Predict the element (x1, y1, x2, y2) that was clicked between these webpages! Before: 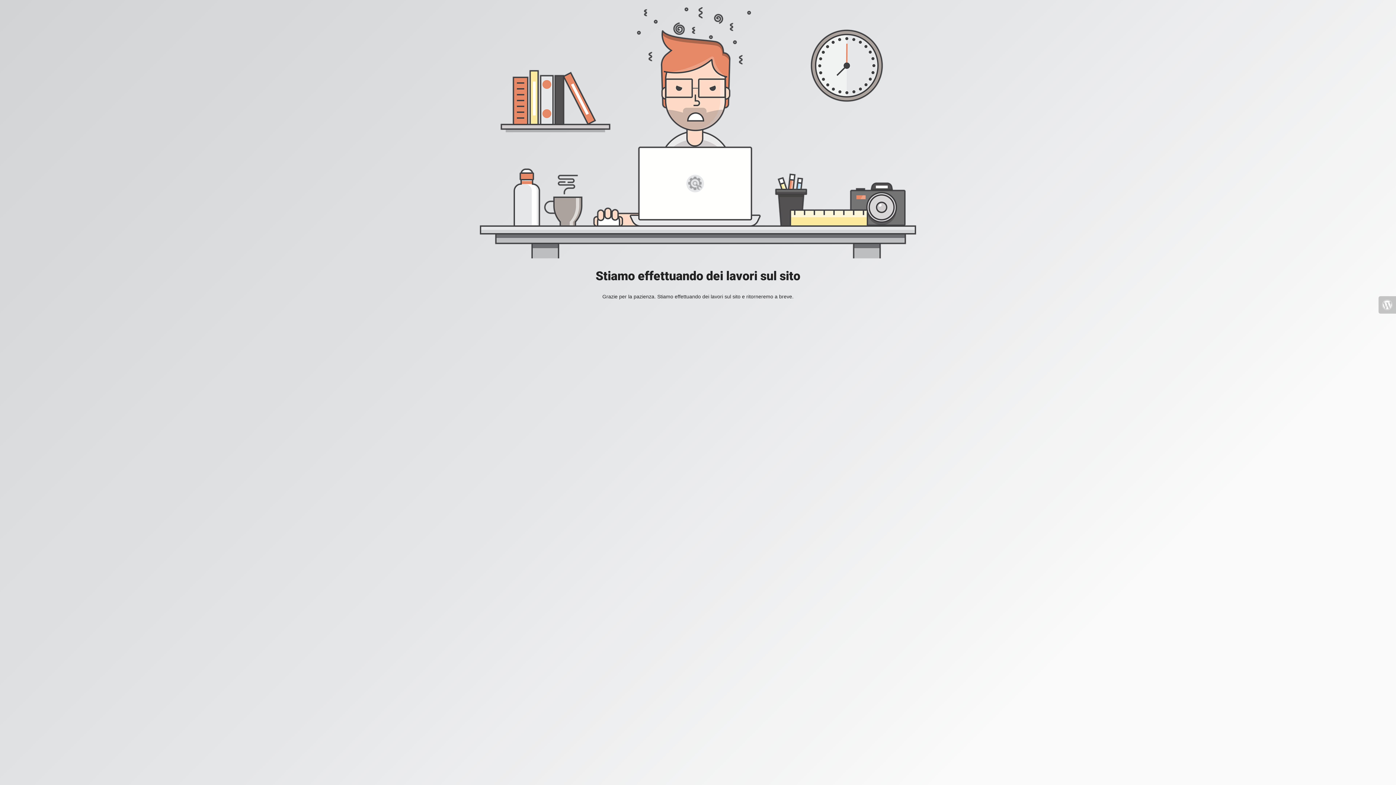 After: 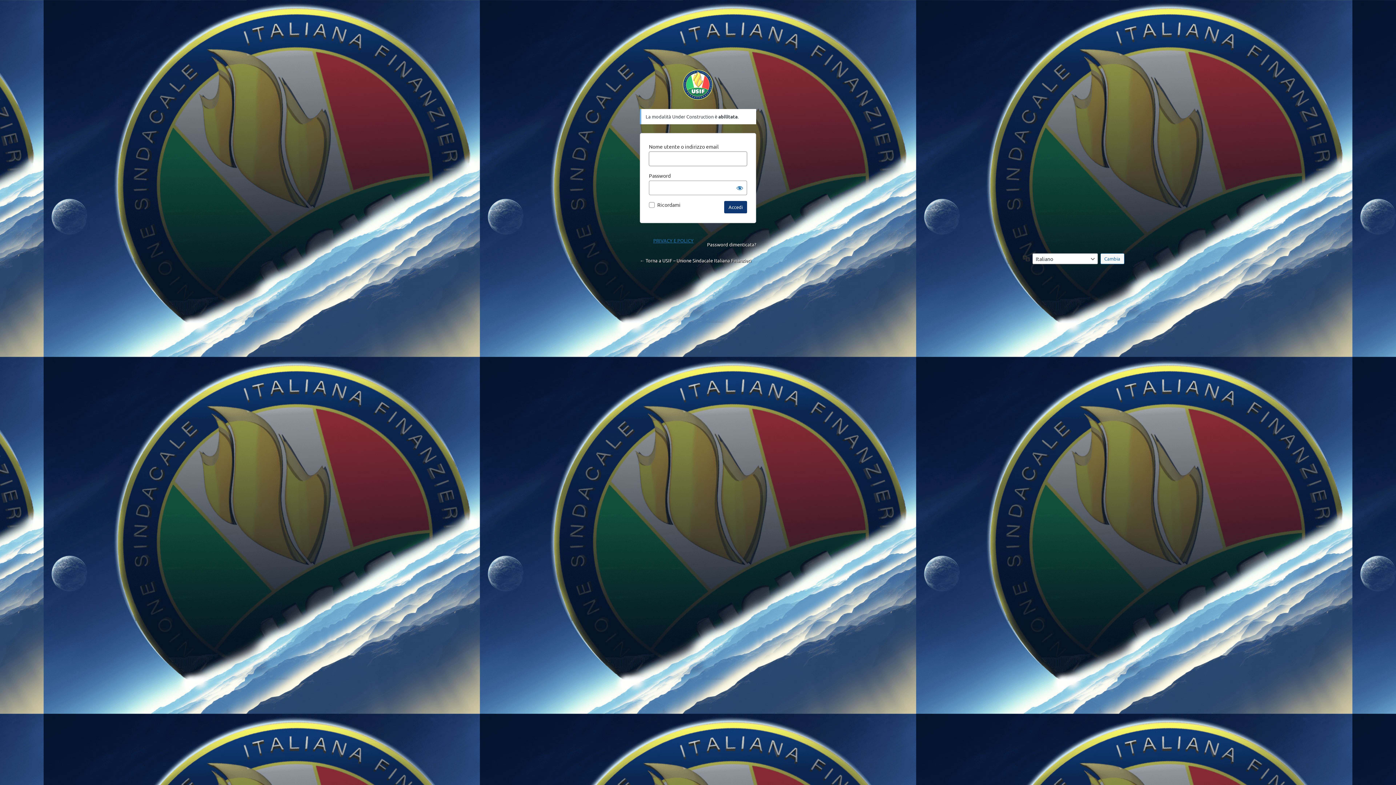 Action: bbox: (1378, 296, 1396, 313)